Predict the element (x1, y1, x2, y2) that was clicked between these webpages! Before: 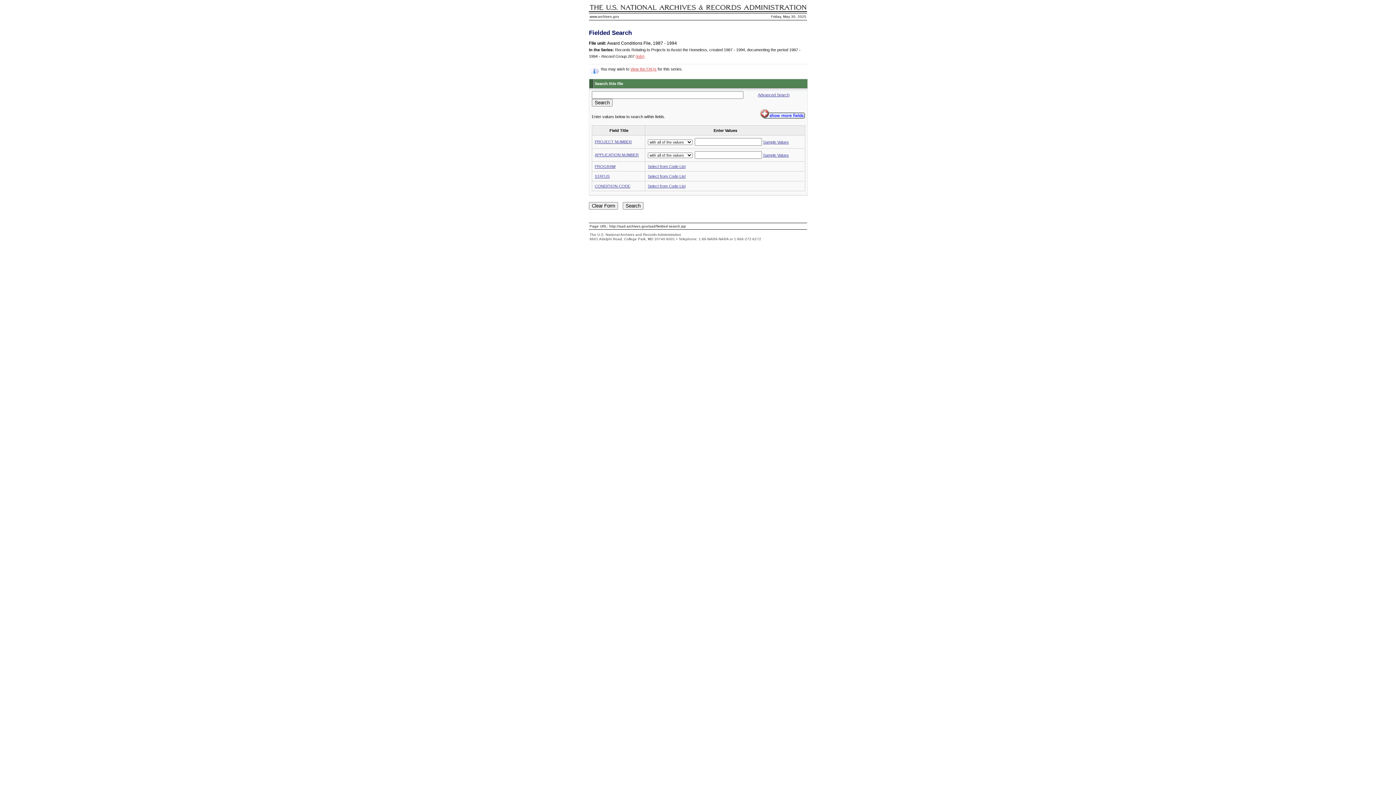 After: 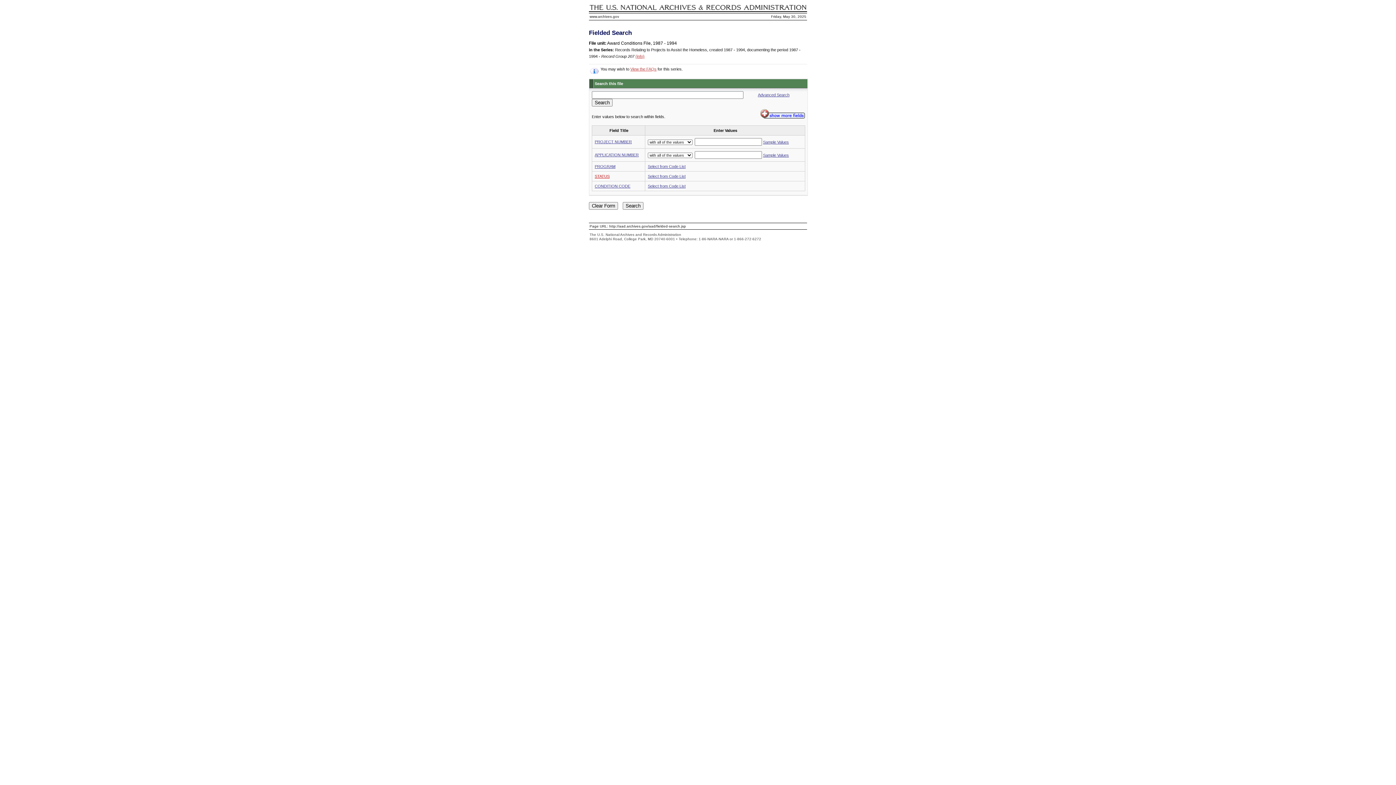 Action: bbox: (594, 174, 609, 178) label: STATUS